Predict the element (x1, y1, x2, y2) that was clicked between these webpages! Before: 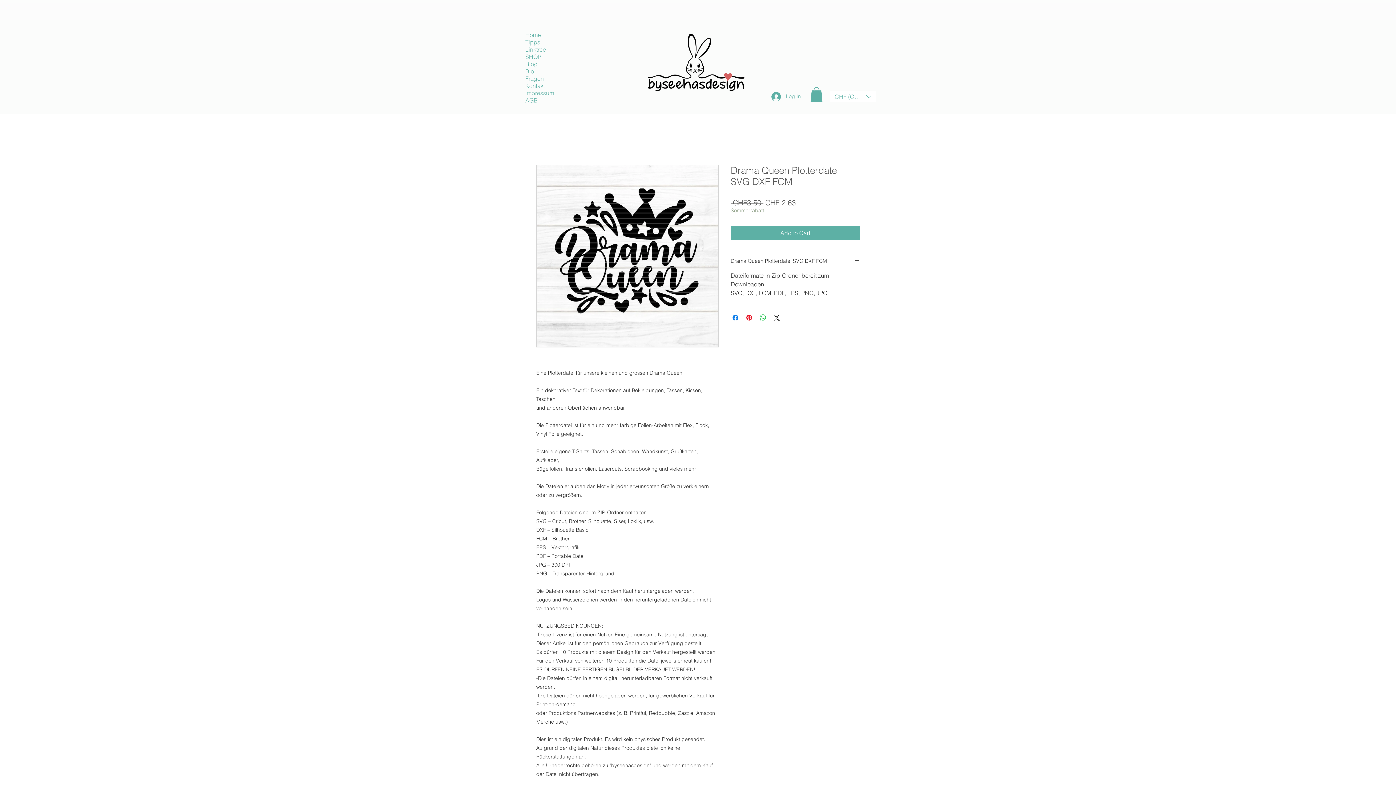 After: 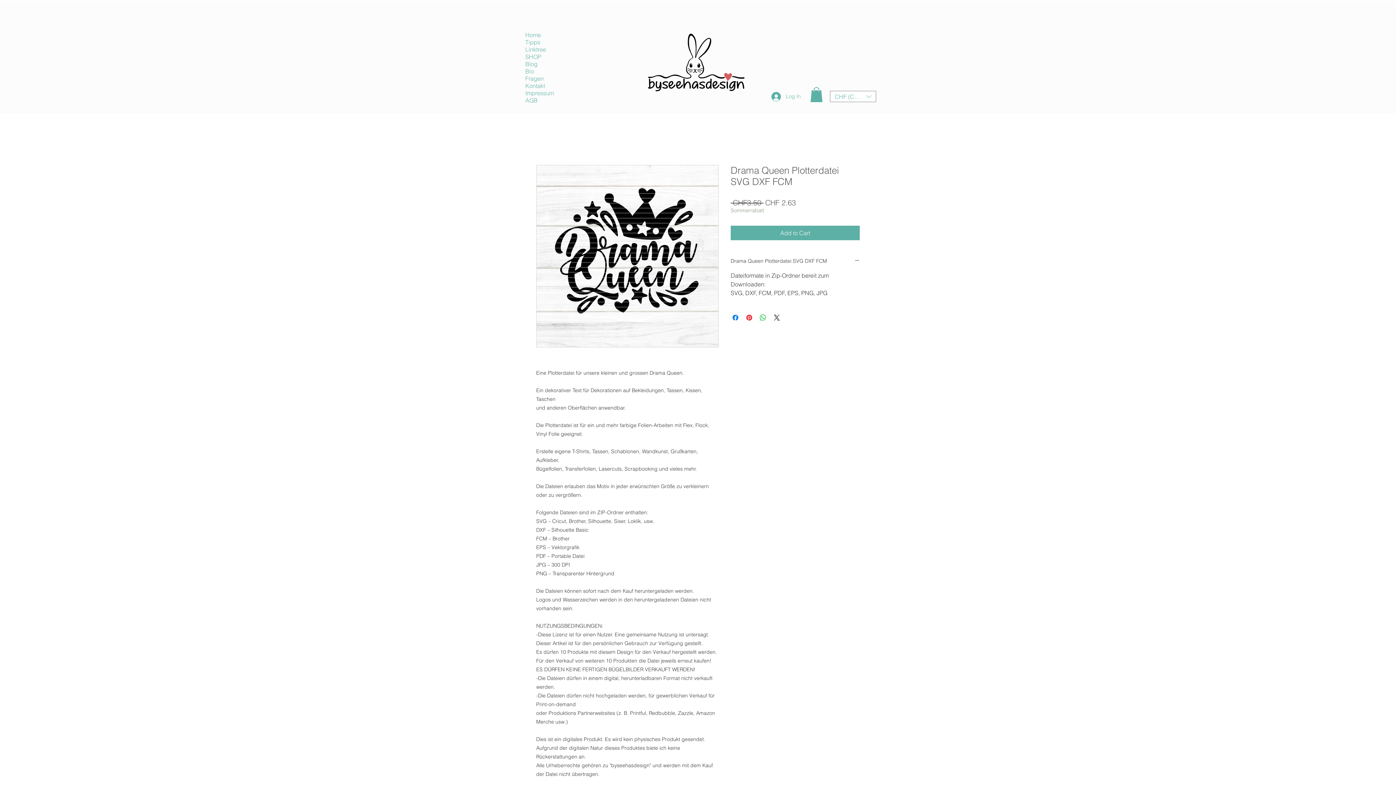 Action: bbox: (536, 164, 718, 347)